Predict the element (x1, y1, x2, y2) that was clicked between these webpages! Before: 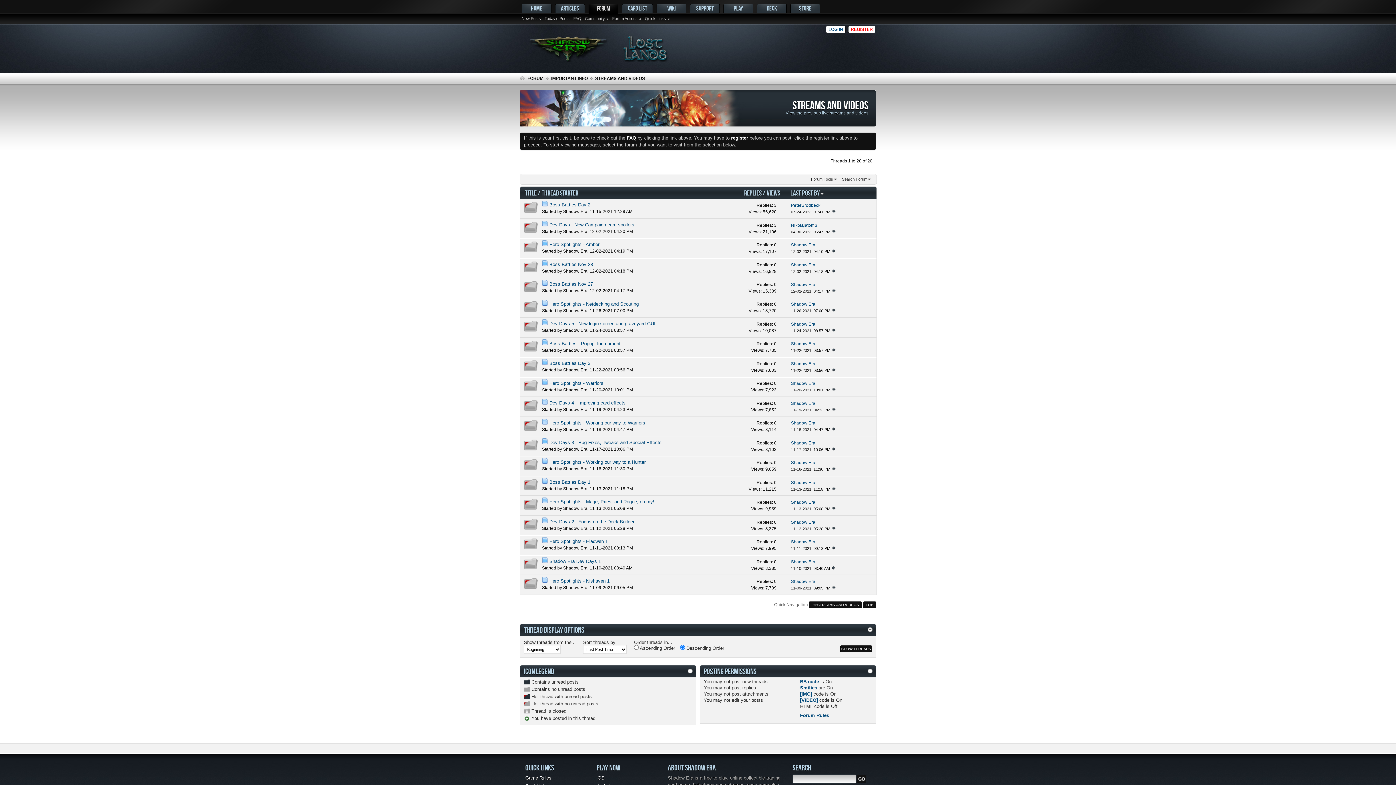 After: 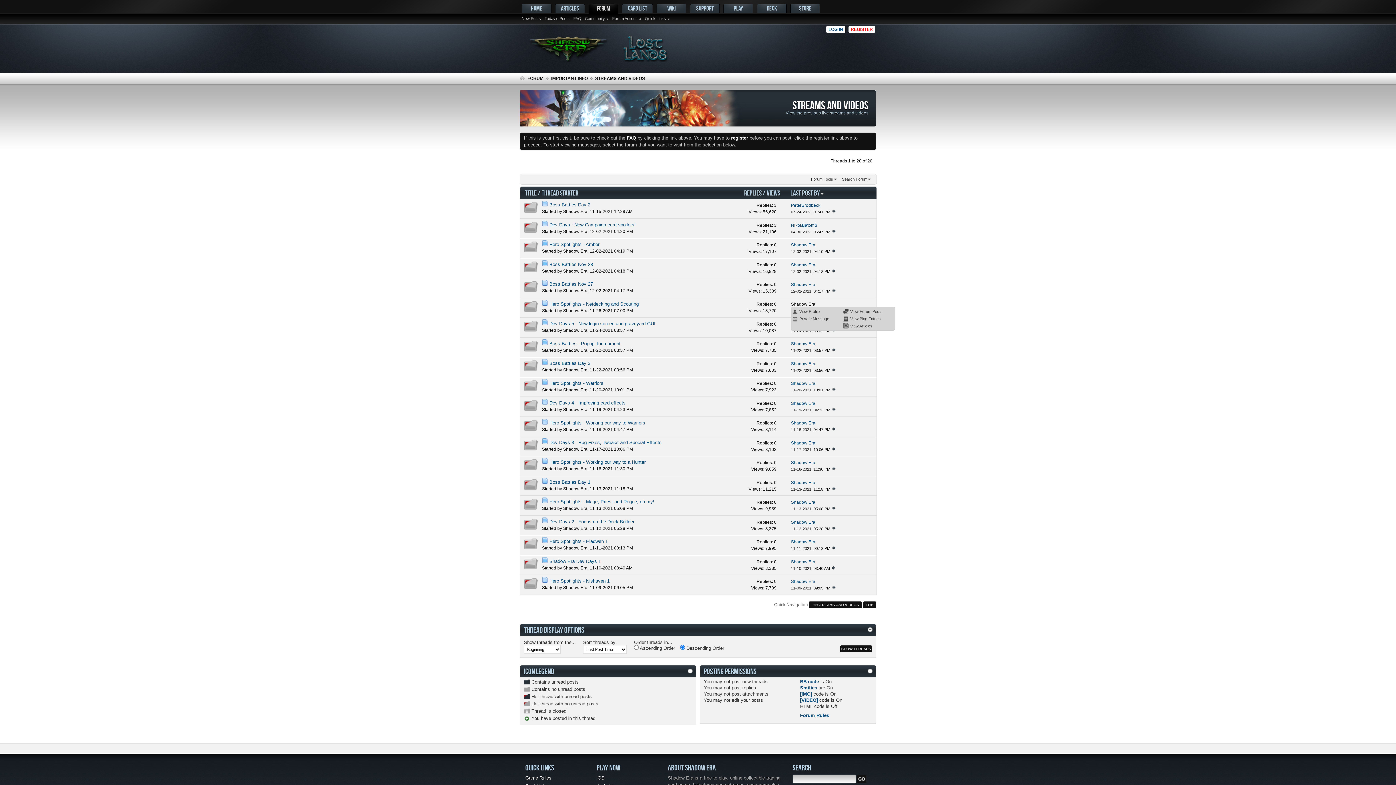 Action: label: Shadow Era bbox: (791, 301, 815, 307)